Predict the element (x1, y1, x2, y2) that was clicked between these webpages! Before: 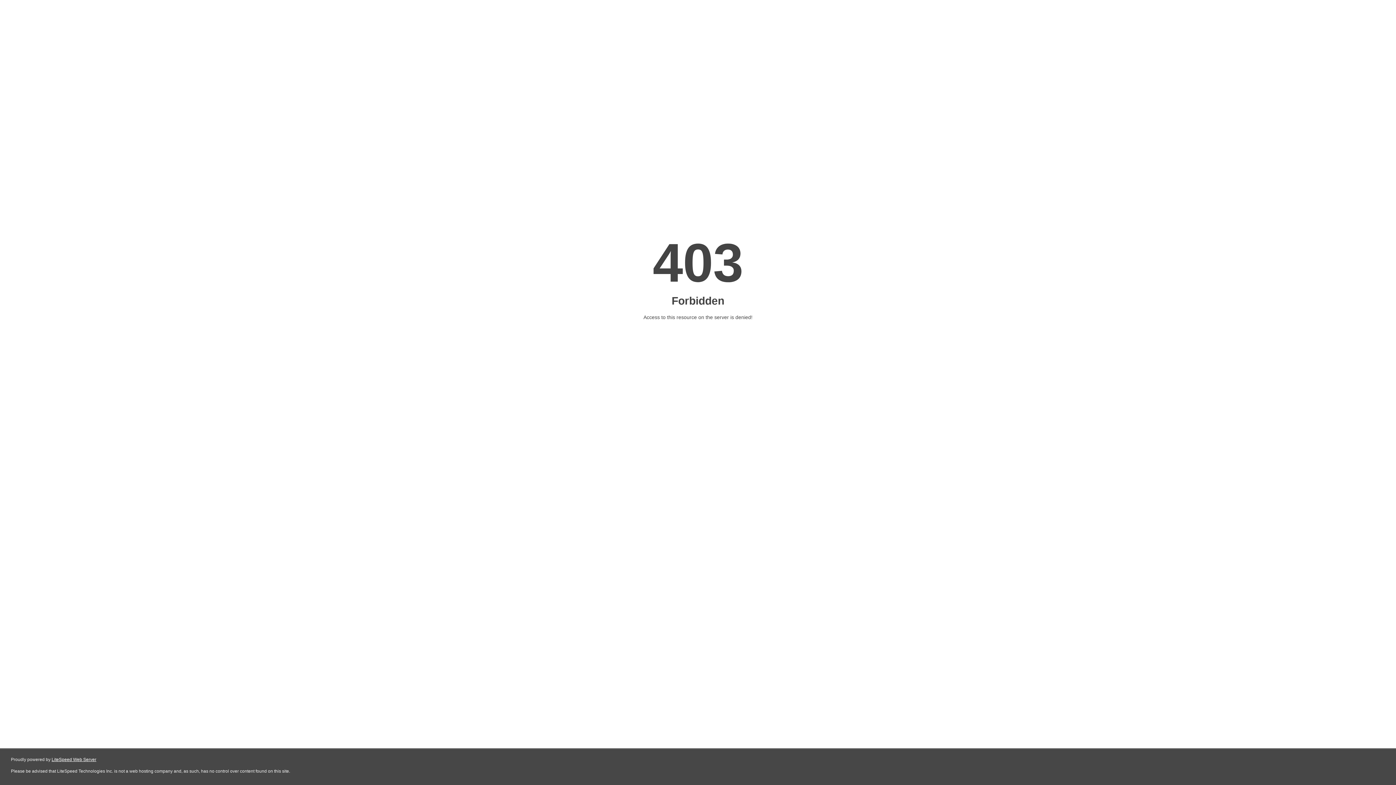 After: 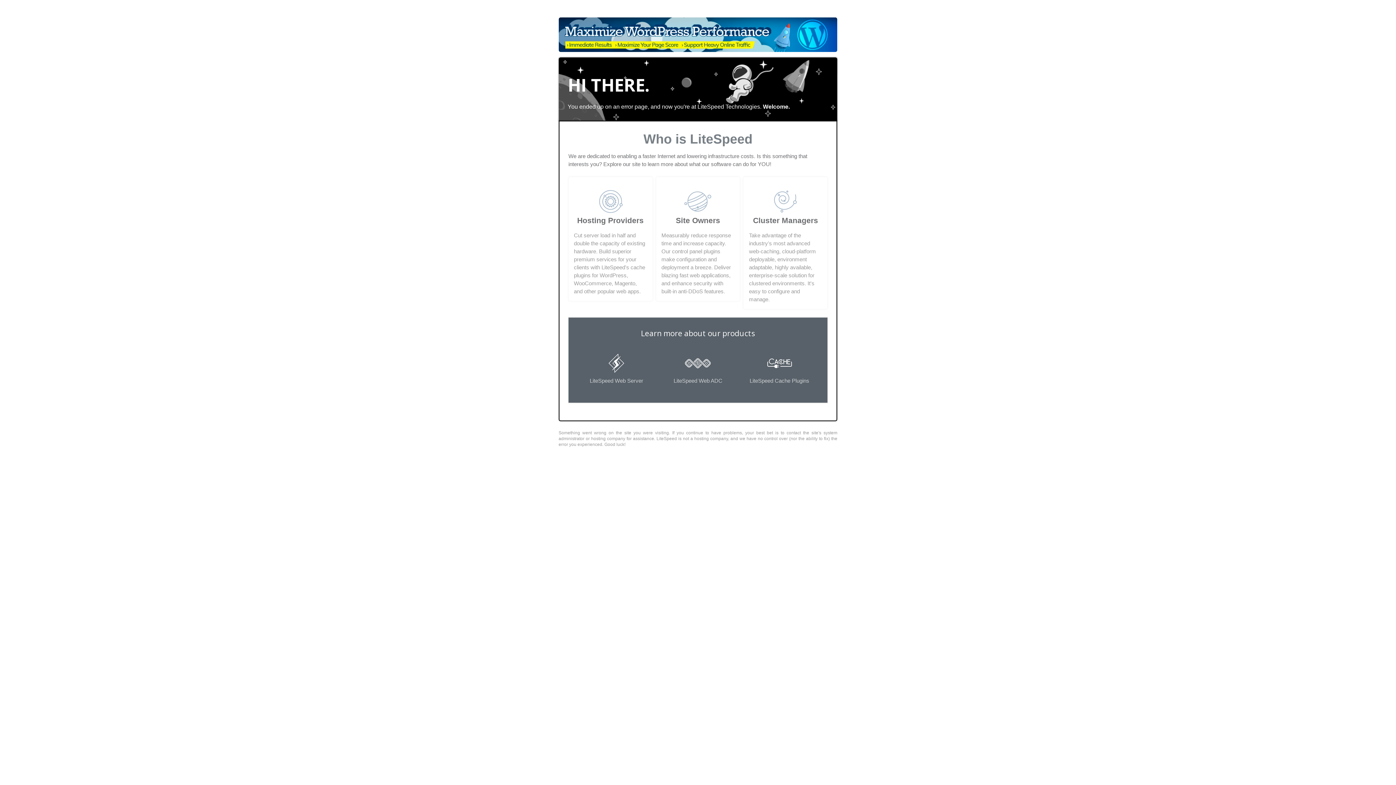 Action: label: LiteSpeed Web Server bbox: (51, 757, 96, 762)